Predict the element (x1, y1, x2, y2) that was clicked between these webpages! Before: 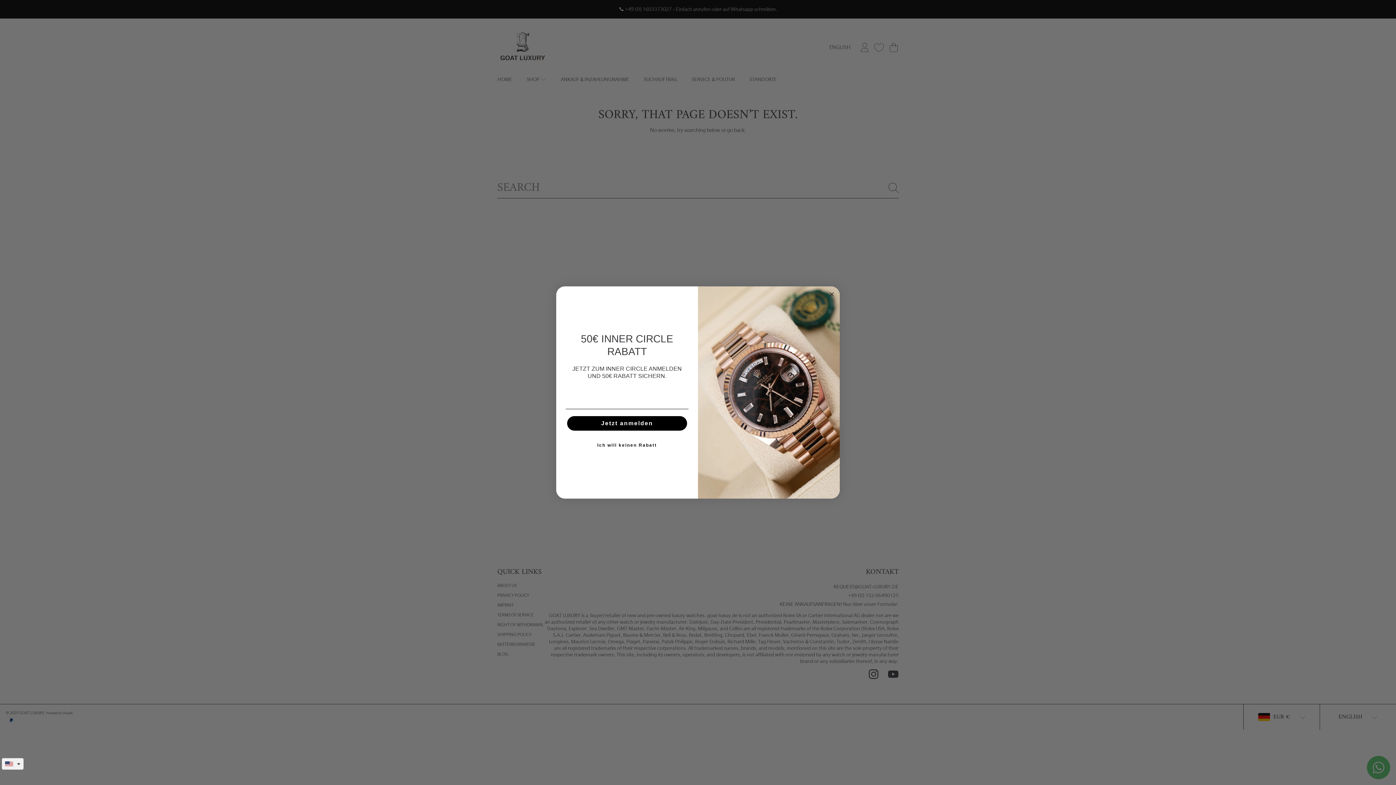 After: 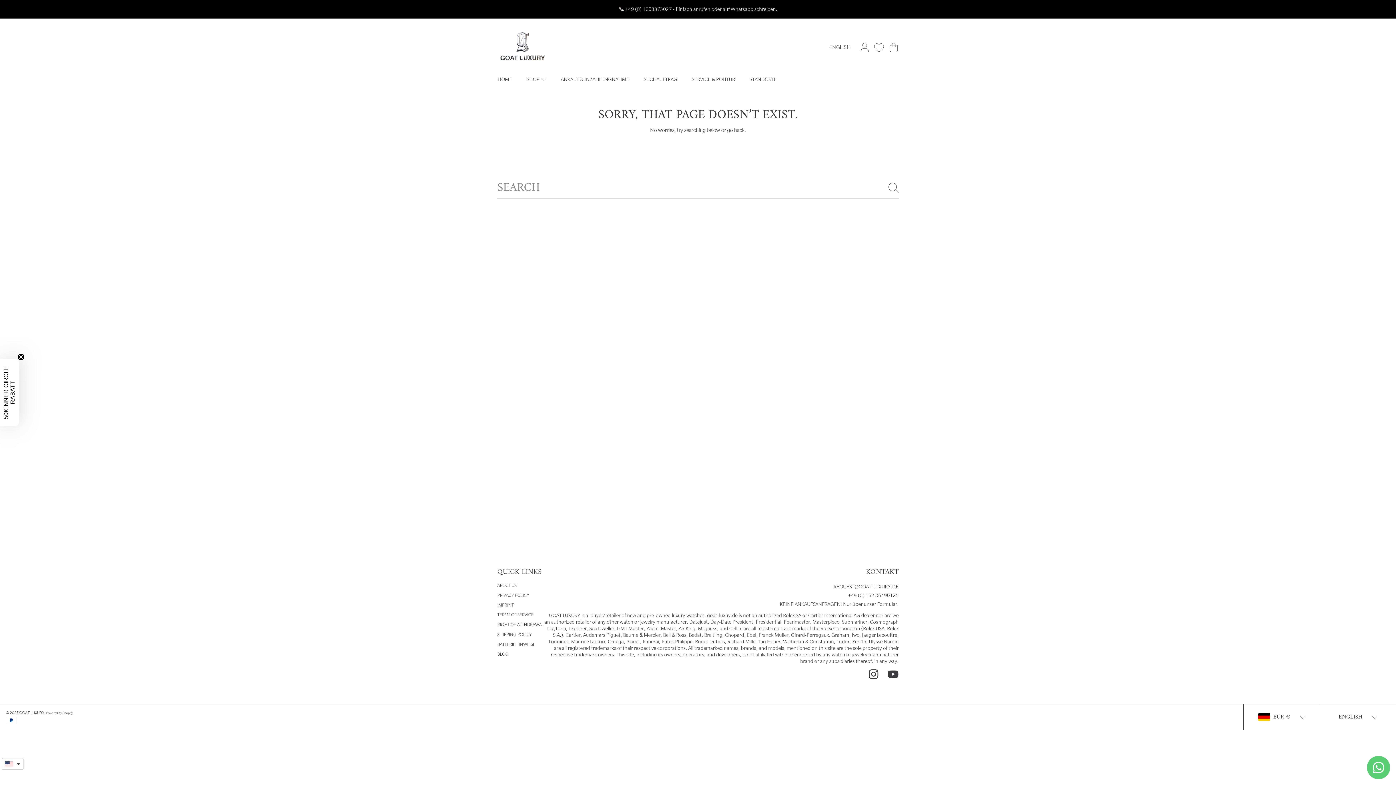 Action: label: Ich will keinen Rabatt bbox: (565, 455, 688, 470)